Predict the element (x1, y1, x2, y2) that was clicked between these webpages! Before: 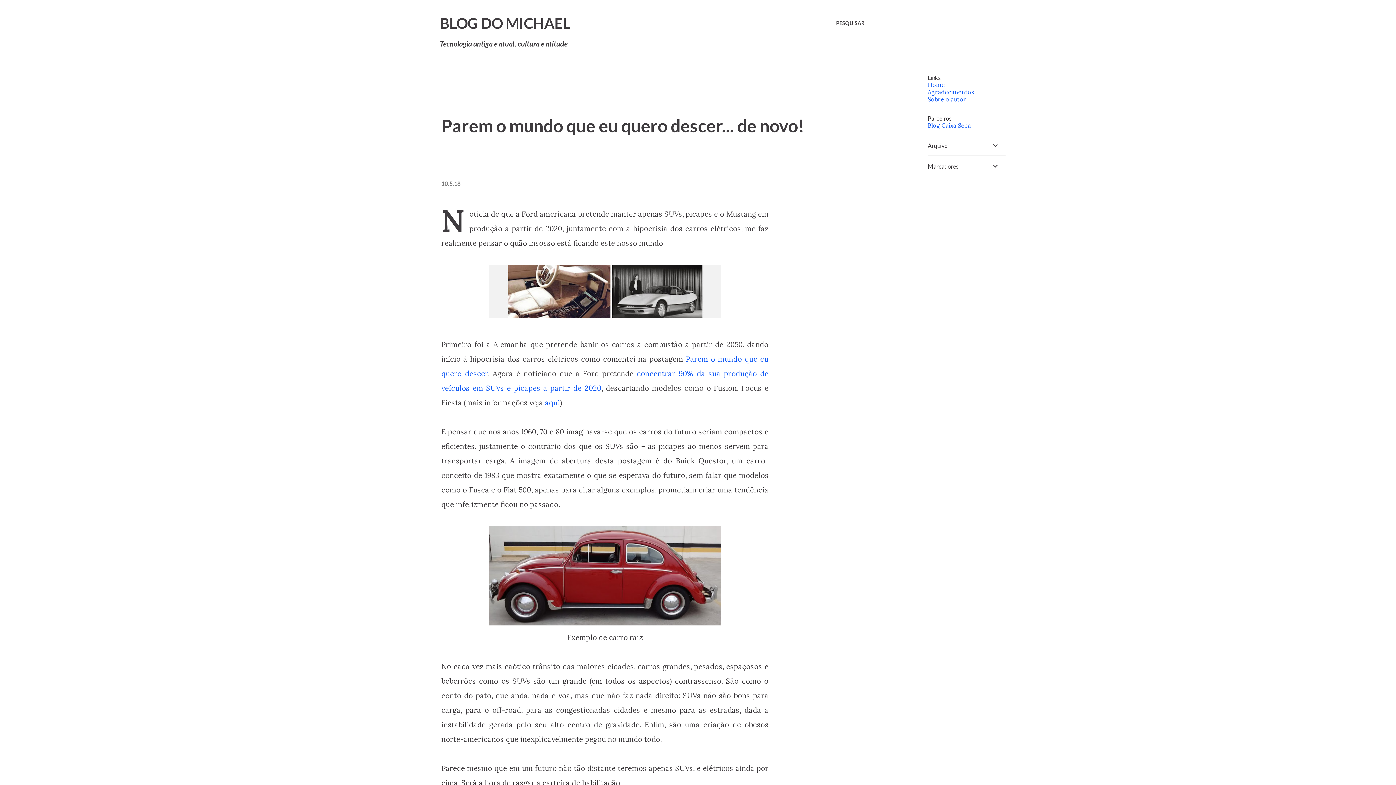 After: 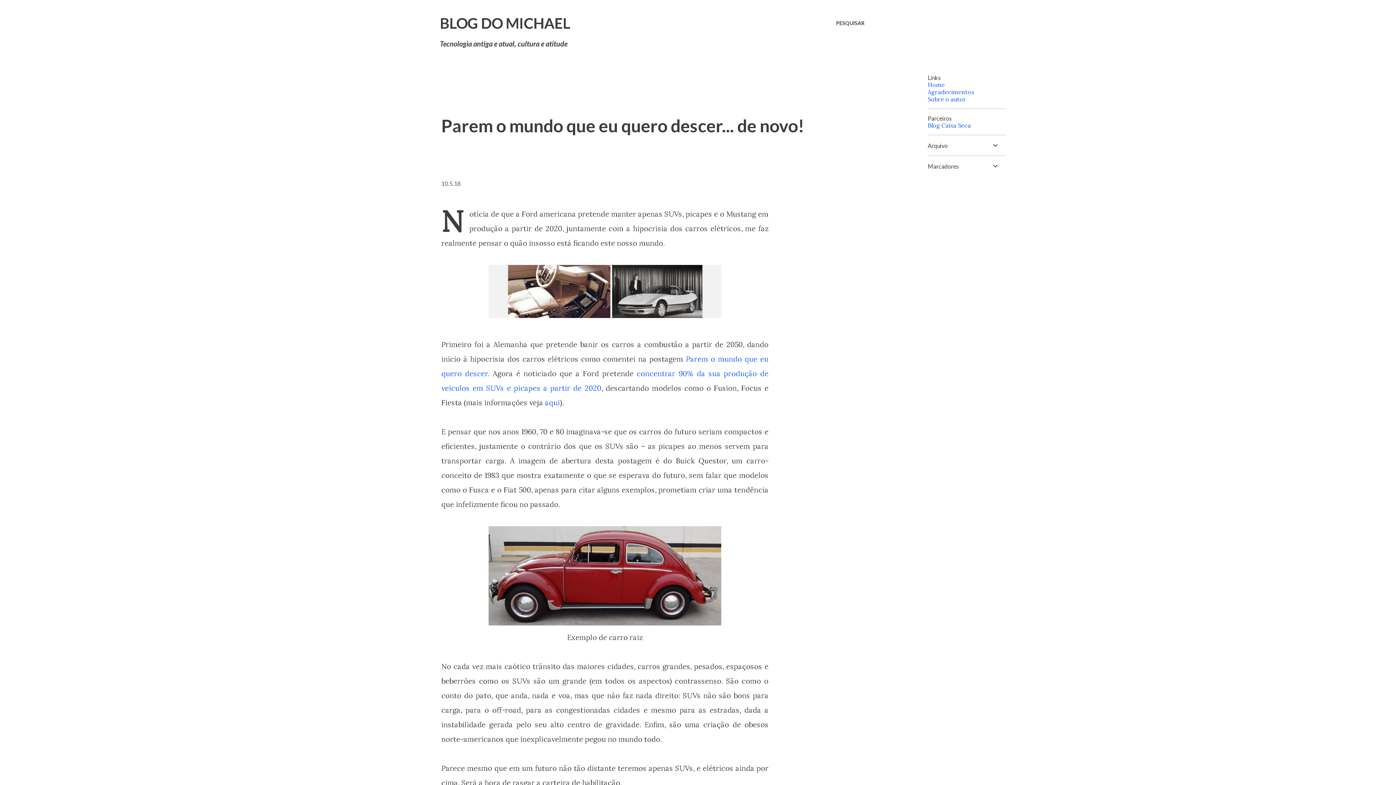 Action: bbox: (545, 398, 560, 407) label: aqui